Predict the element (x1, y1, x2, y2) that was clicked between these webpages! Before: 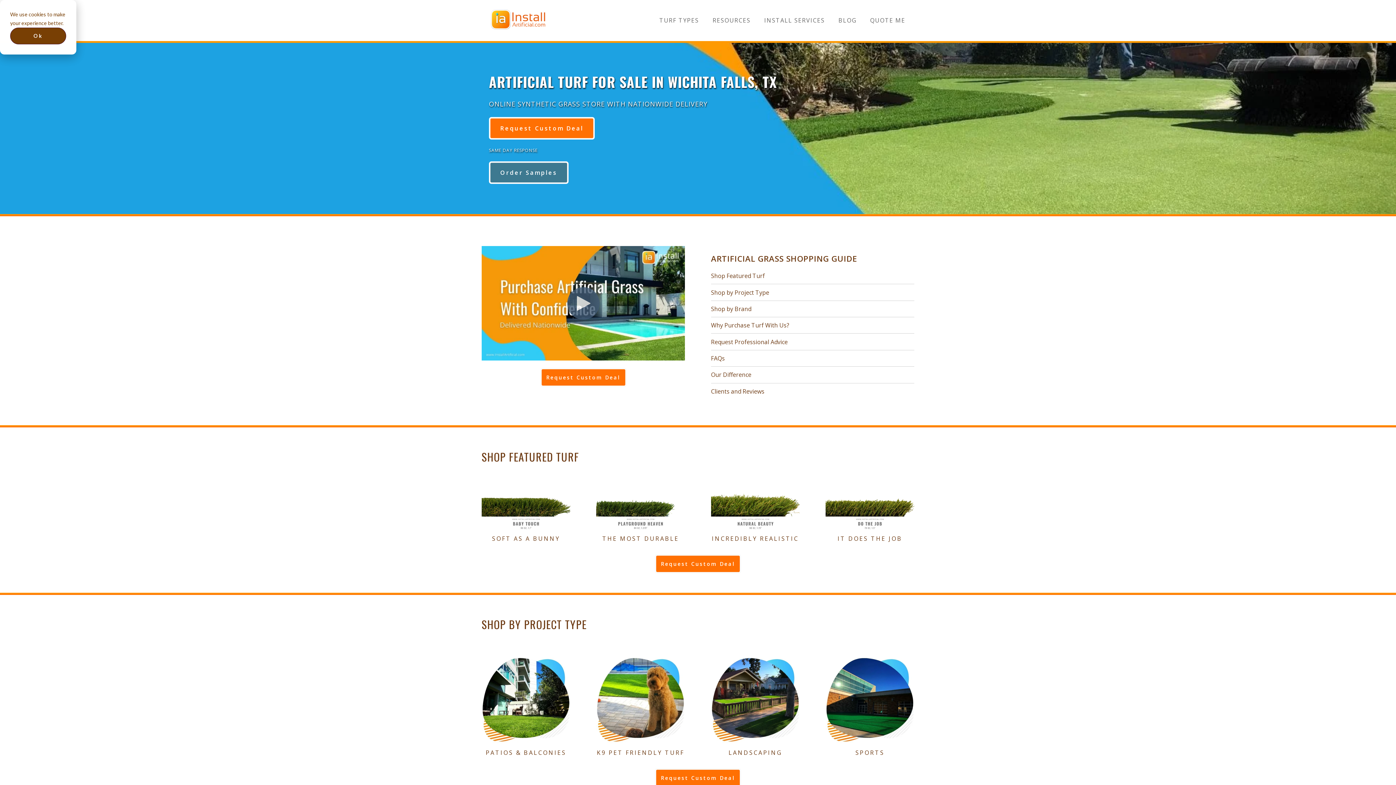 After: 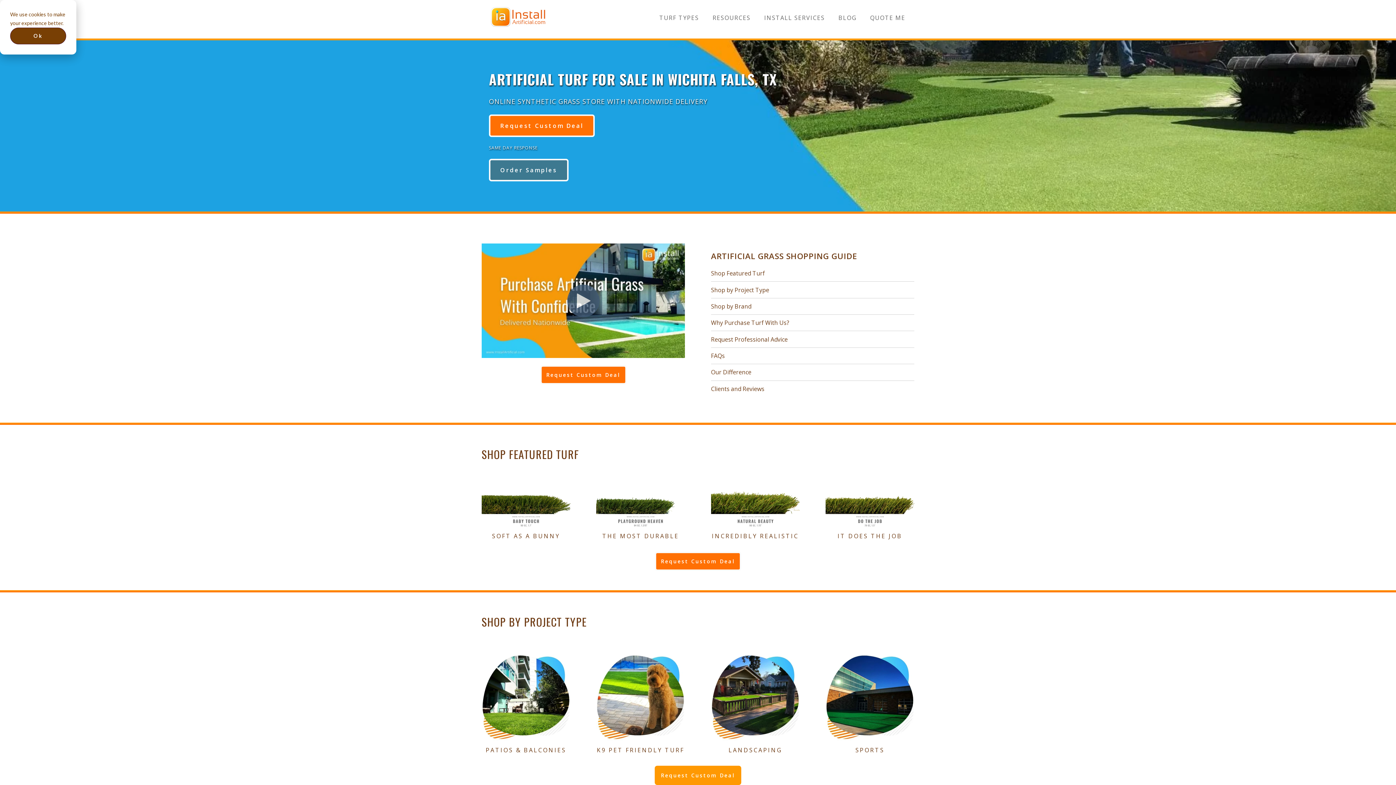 Action: bbox: (654, 768, 741, 788) label: Request Custom Deal